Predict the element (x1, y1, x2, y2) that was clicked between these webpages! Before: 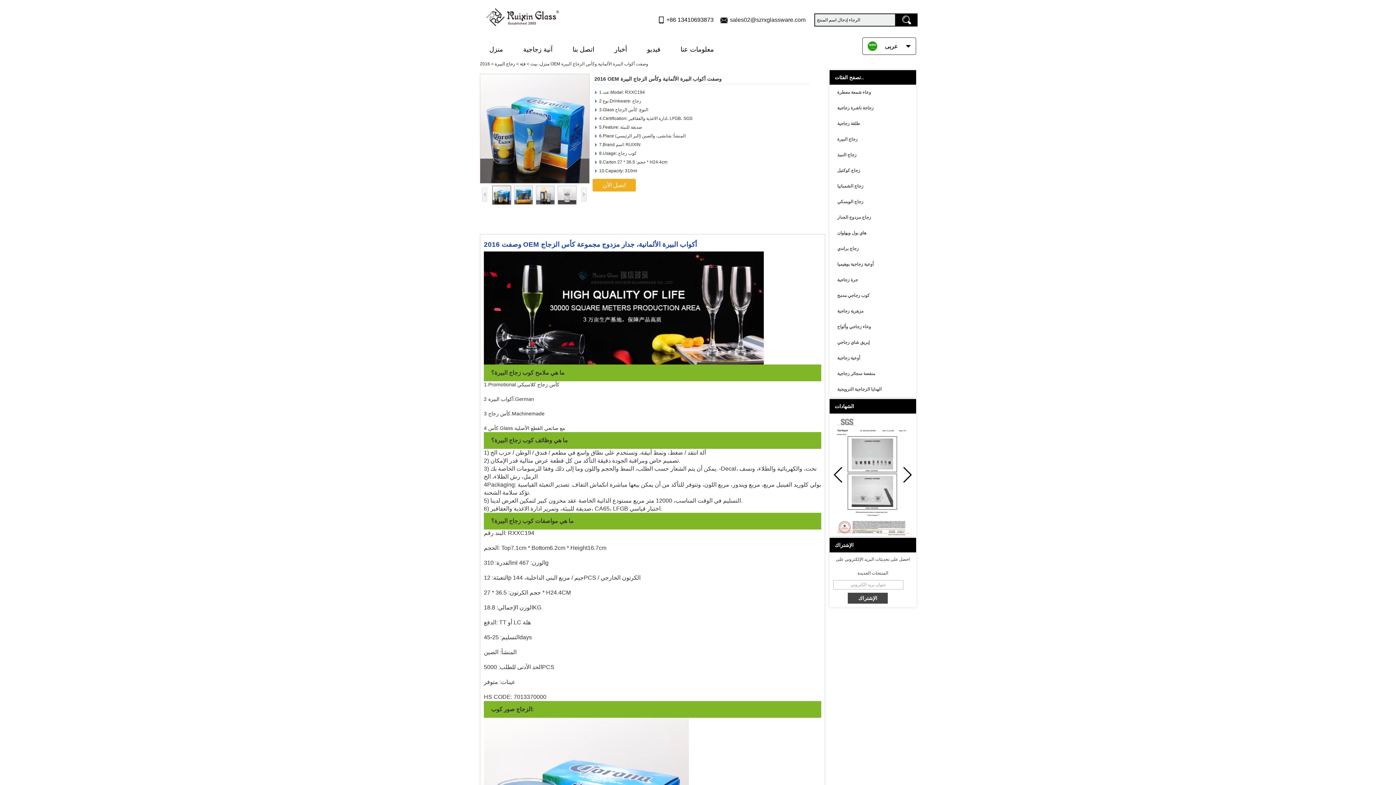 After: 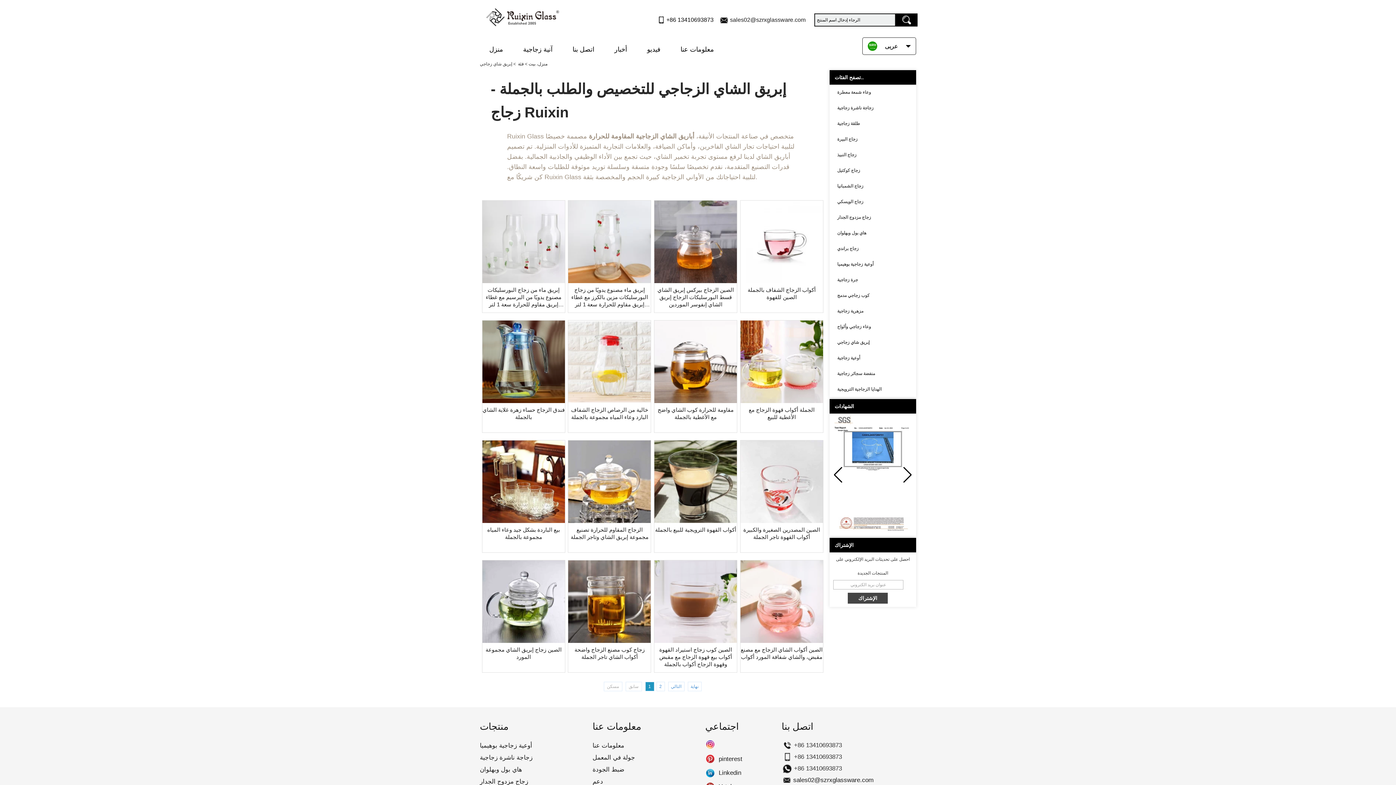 Action: bbox: (832, 338, 913, 347) label: إبريق شاي زجاجي